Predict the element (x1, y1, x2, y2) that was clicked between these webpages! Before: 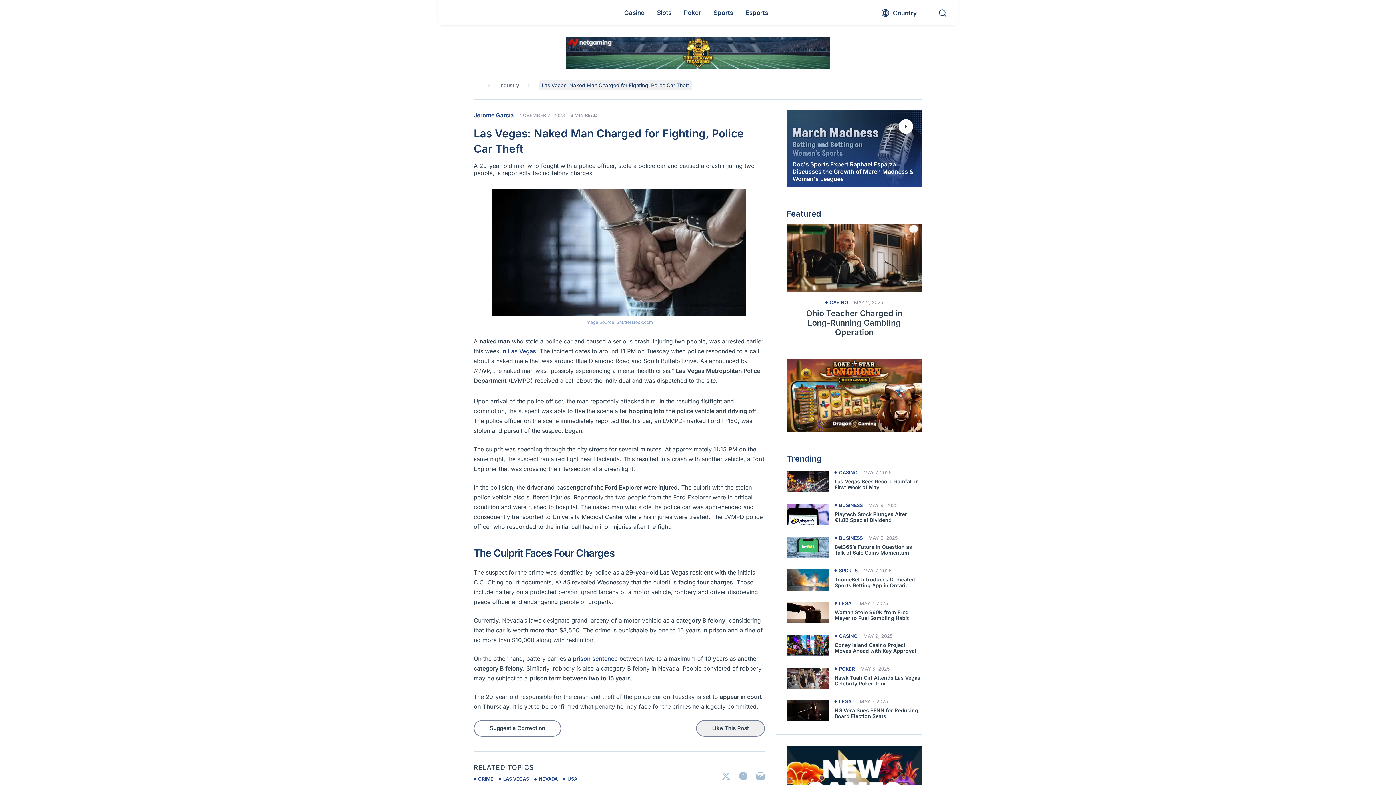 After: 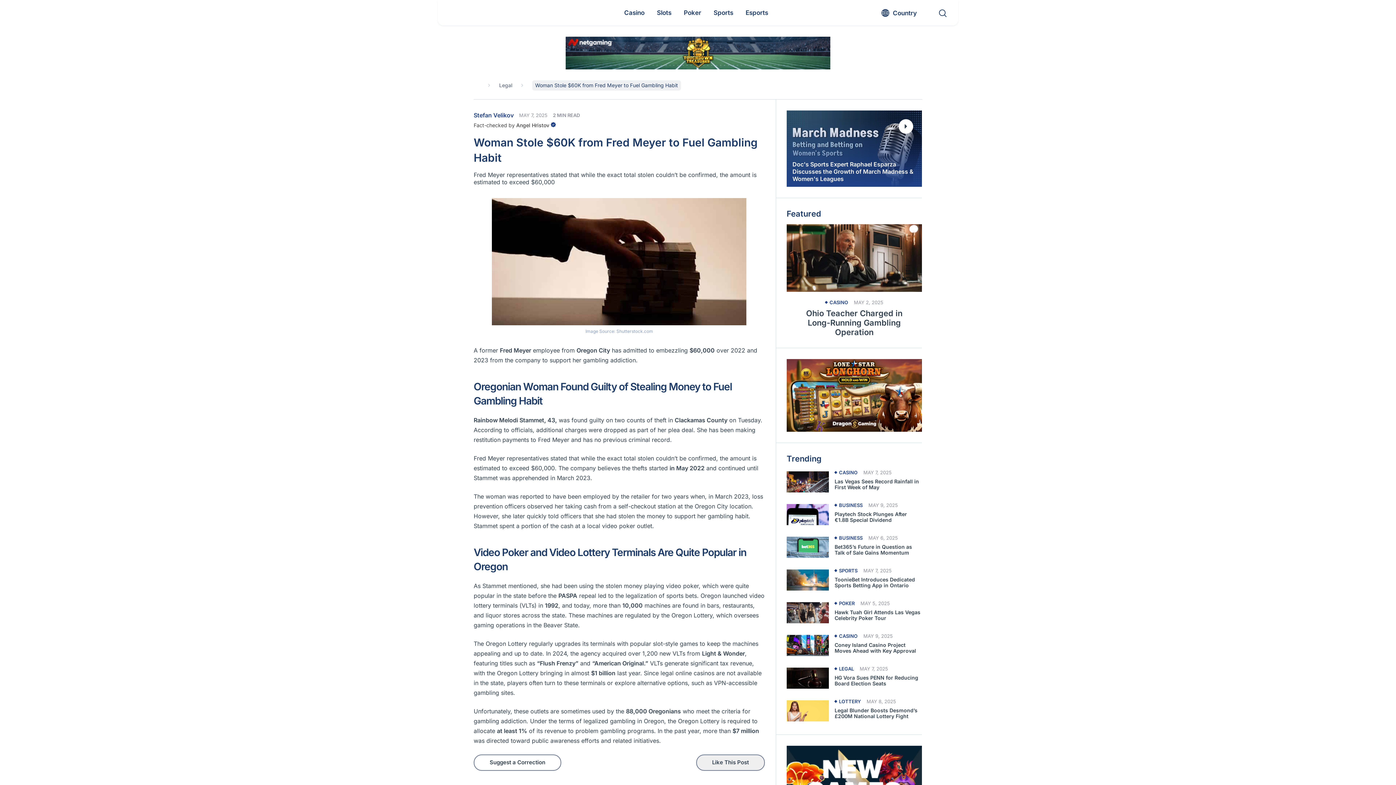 Action: bbox: (786, 600, 829, 625) label: Read more about Woman Stole $60K from Fred Meyer to Fuel Gambling Habit